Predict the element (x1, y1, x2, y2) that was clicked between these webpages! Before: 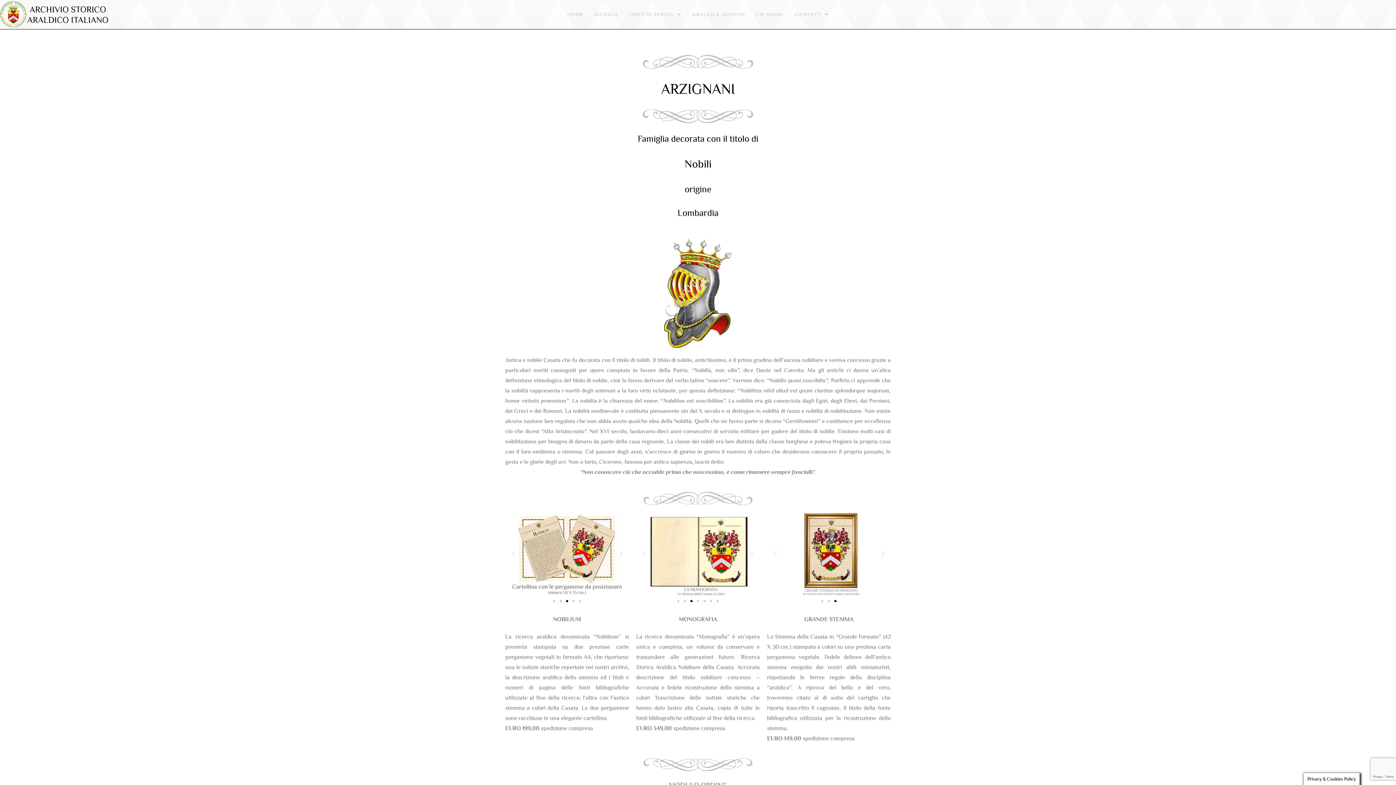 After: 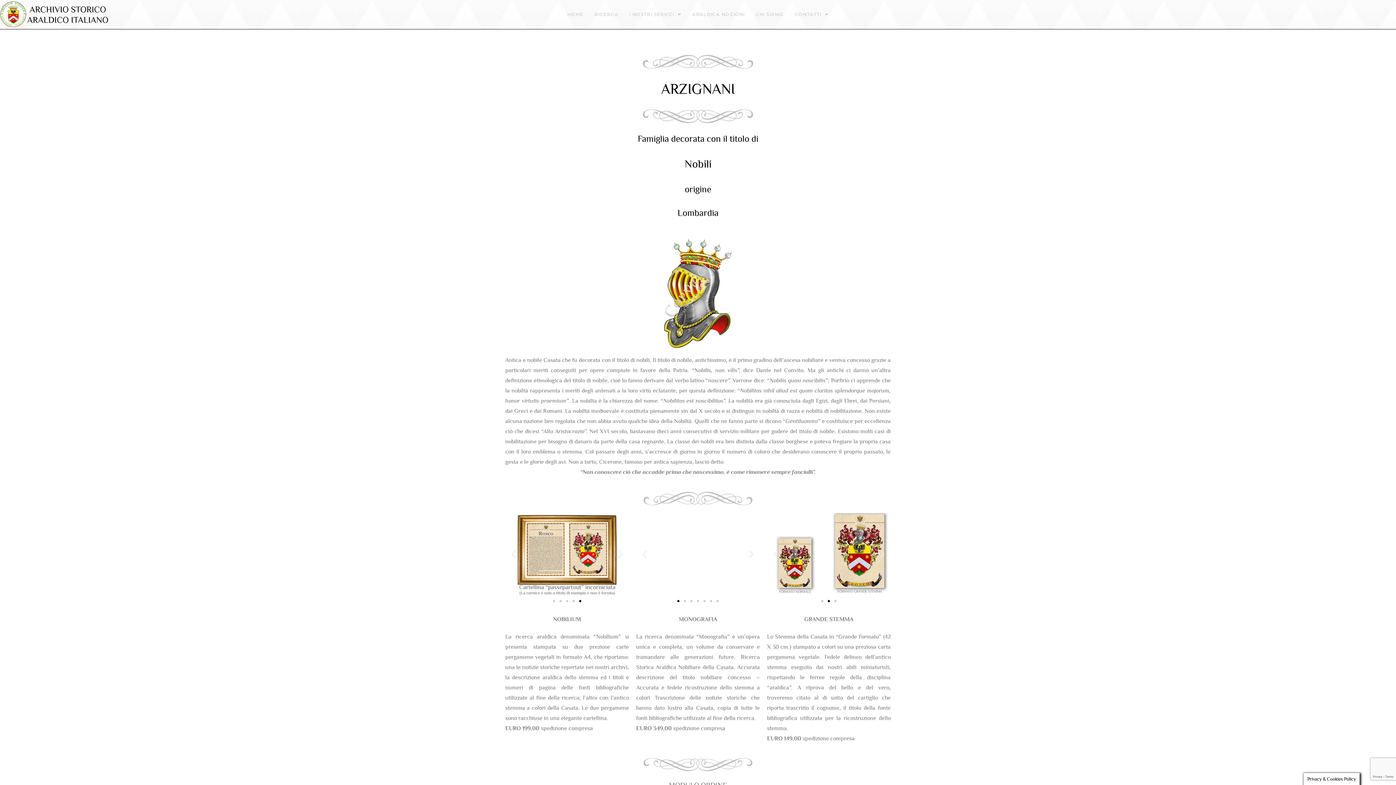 Action: label: Next slide bbox: (616, 549, 625, 559)